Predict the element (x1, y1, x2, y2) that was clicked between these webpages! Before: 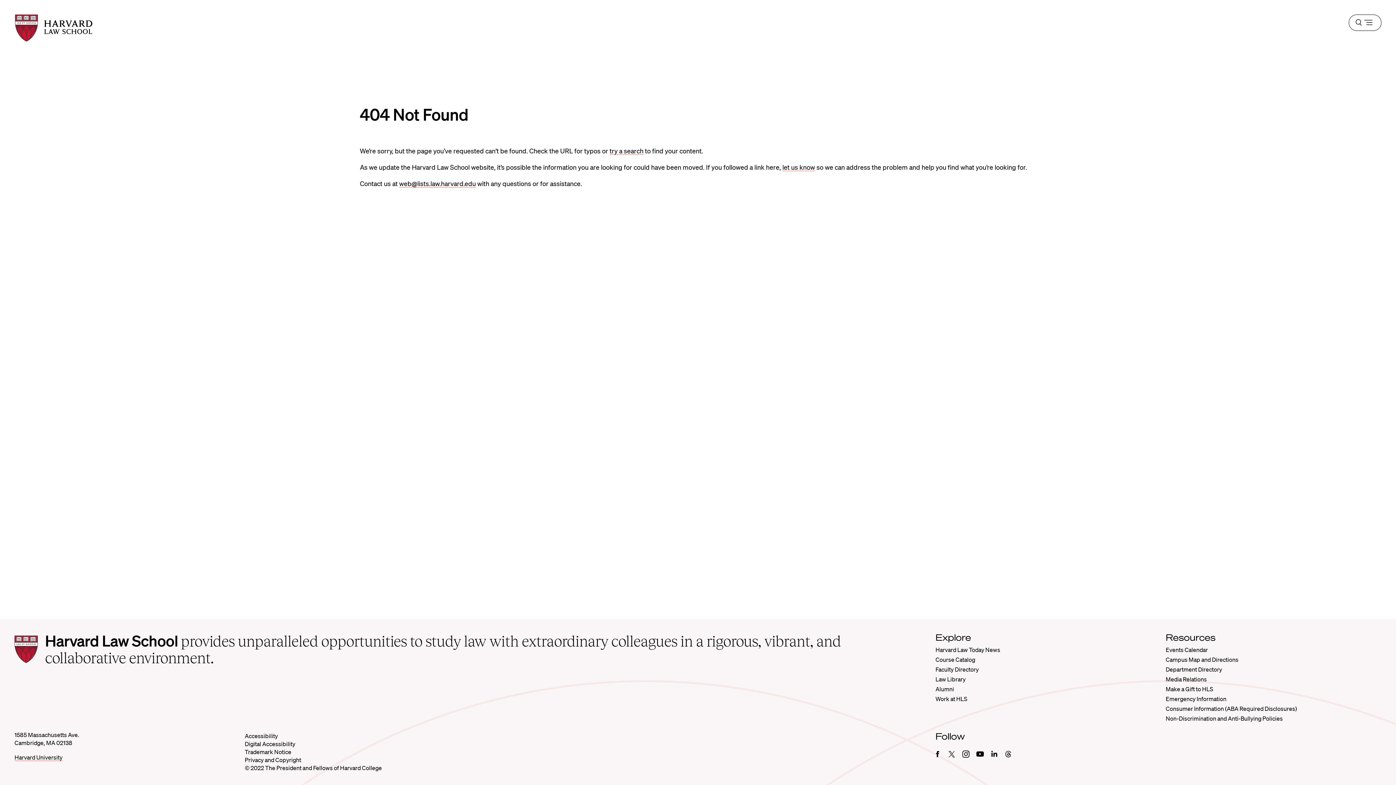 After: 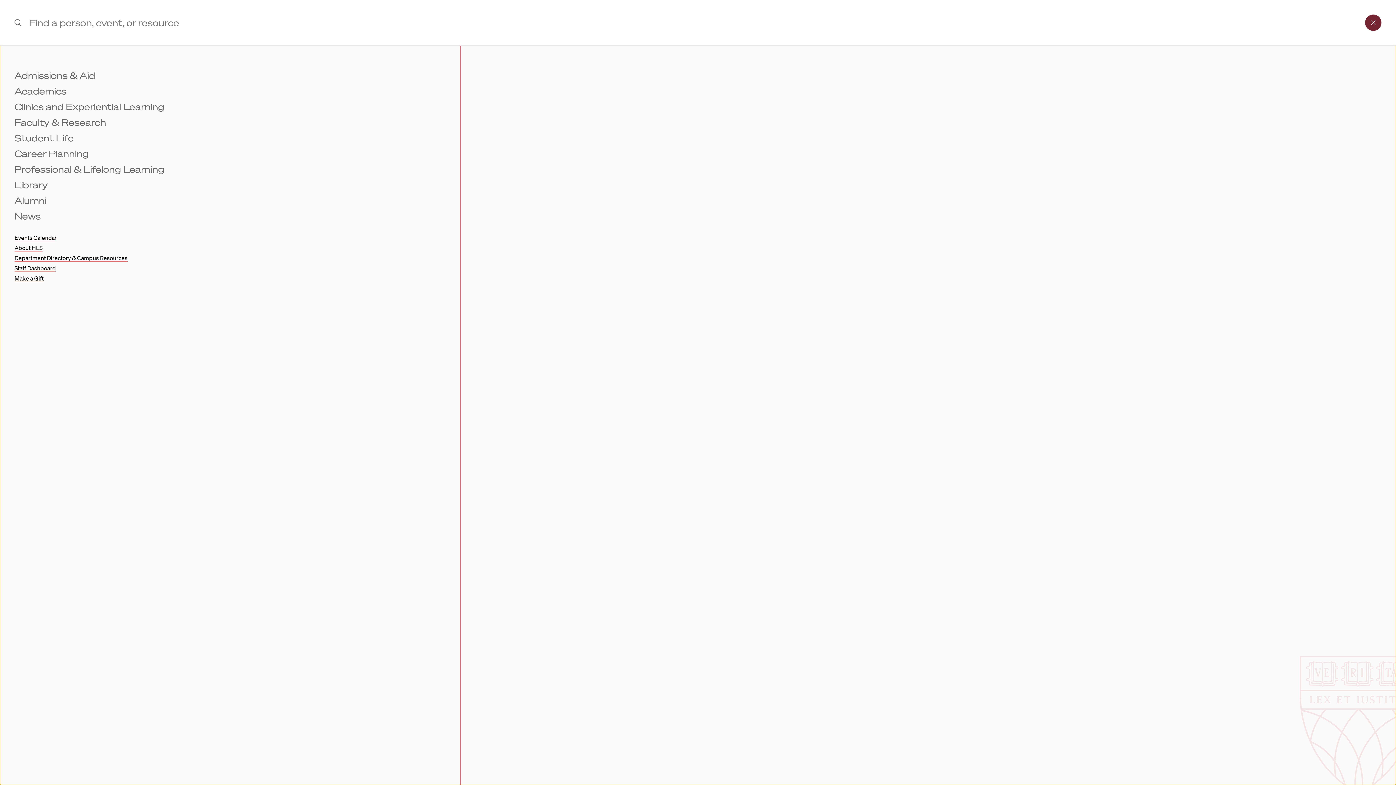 Action: bbox: (1349, 14, 1381, 30) label: Menu